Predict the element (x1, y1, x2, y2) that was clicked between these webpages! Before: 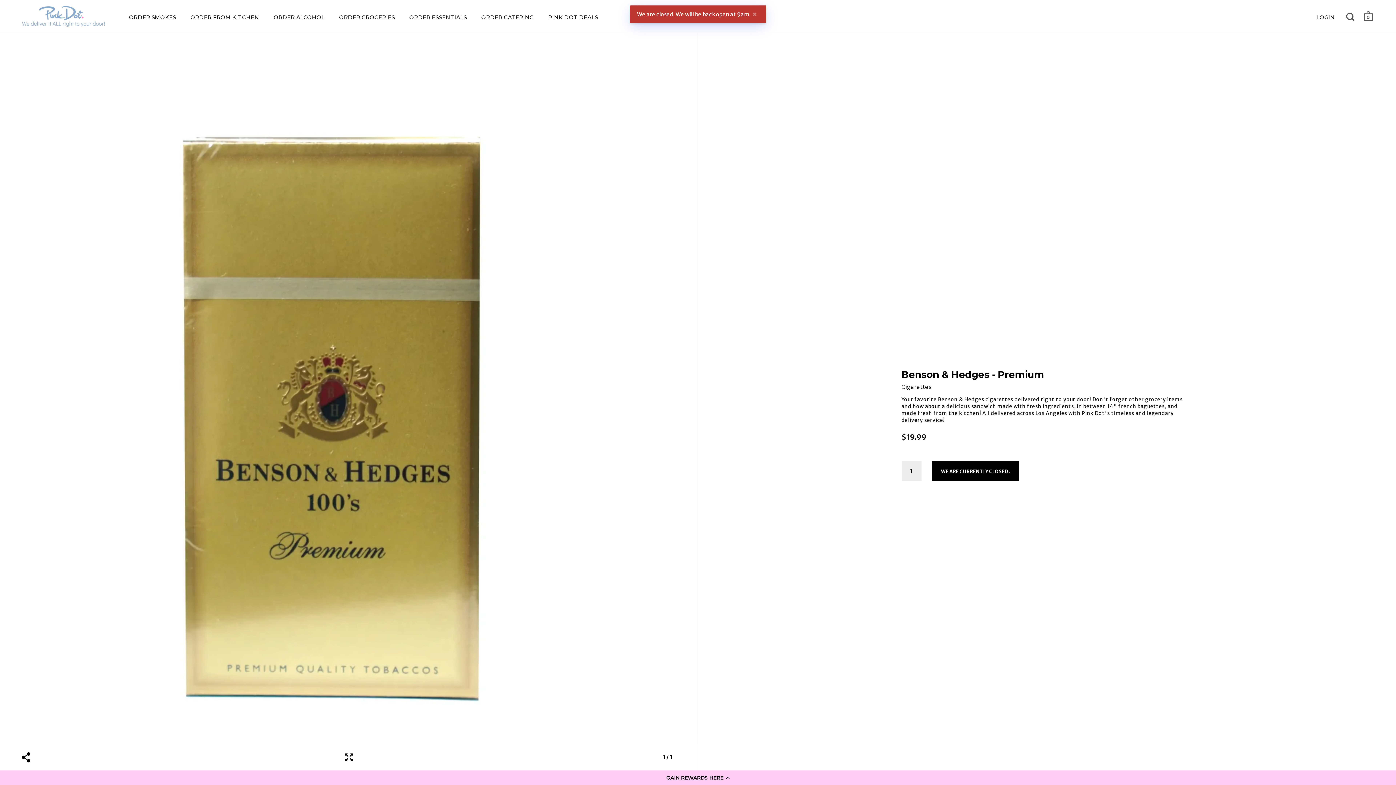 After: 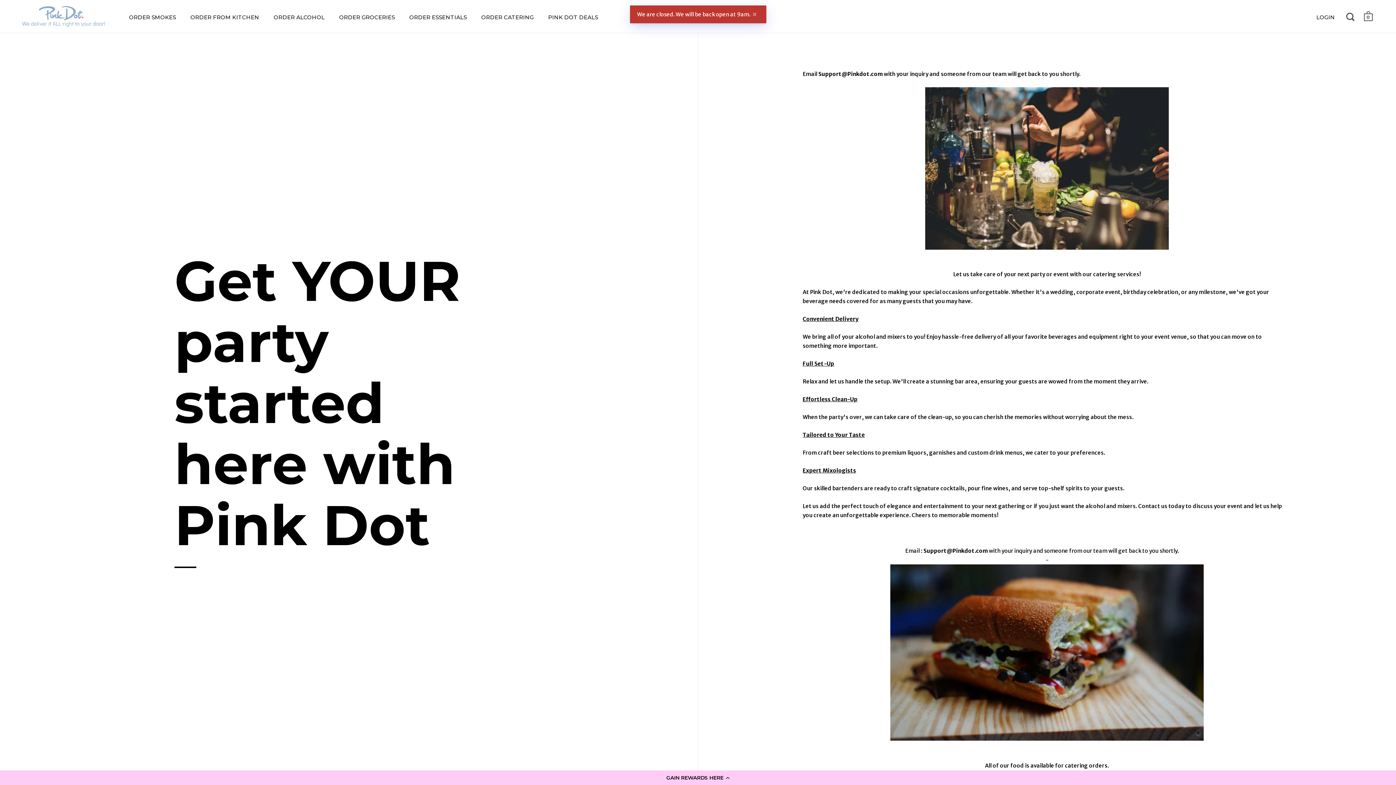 Action: bbox: (474, 9, 541, 23) label: ORDER CATERING